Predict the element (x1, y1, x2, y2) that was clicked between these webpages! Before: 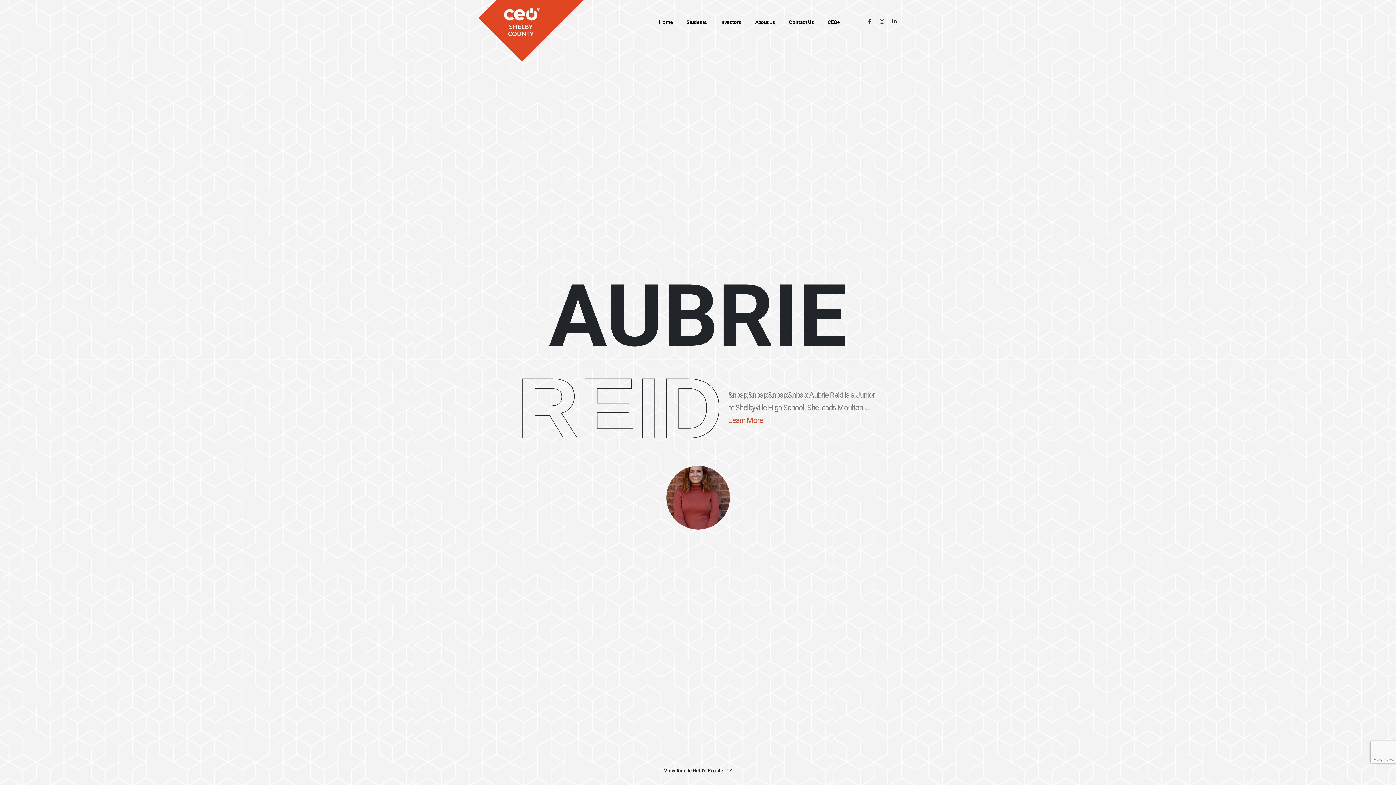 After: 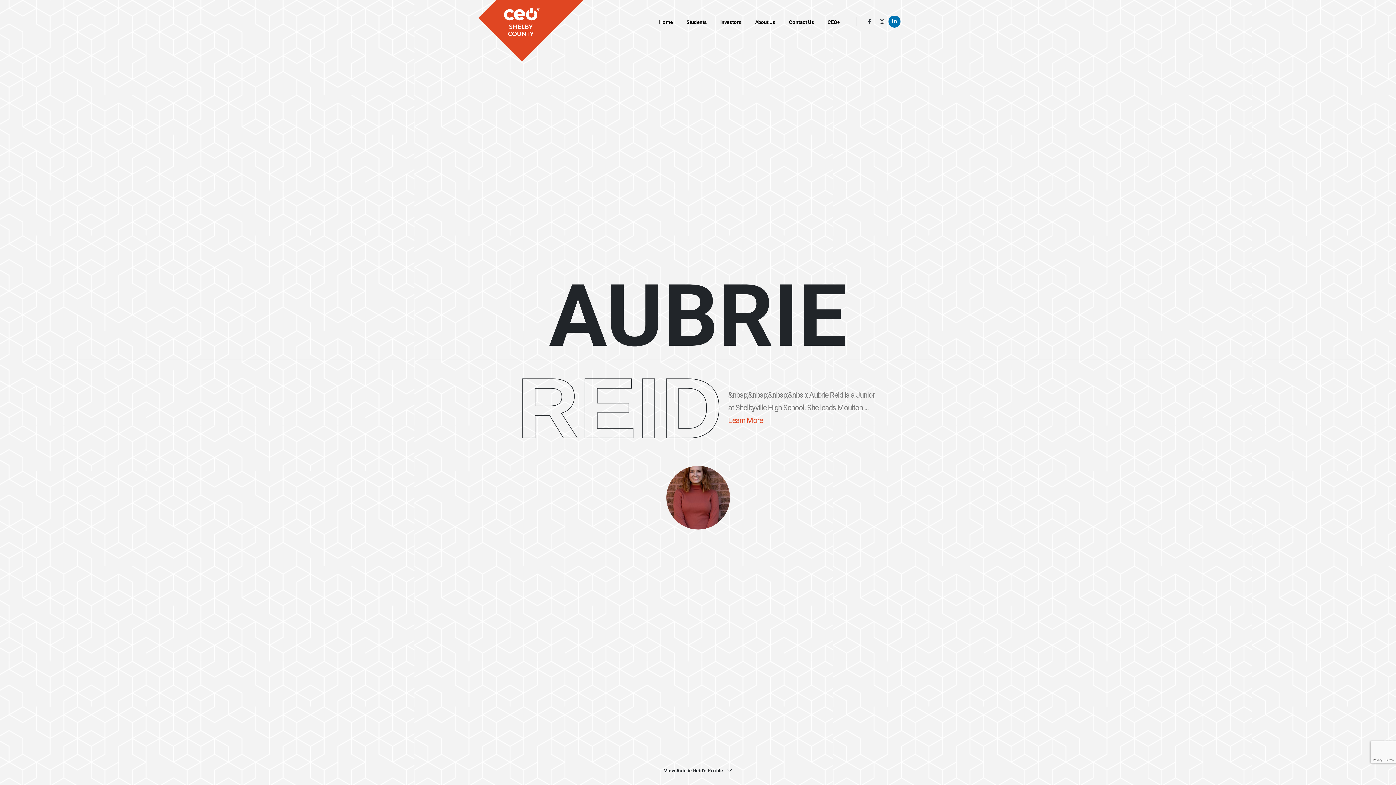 Action: bbox: (888, 15, 900, 27)